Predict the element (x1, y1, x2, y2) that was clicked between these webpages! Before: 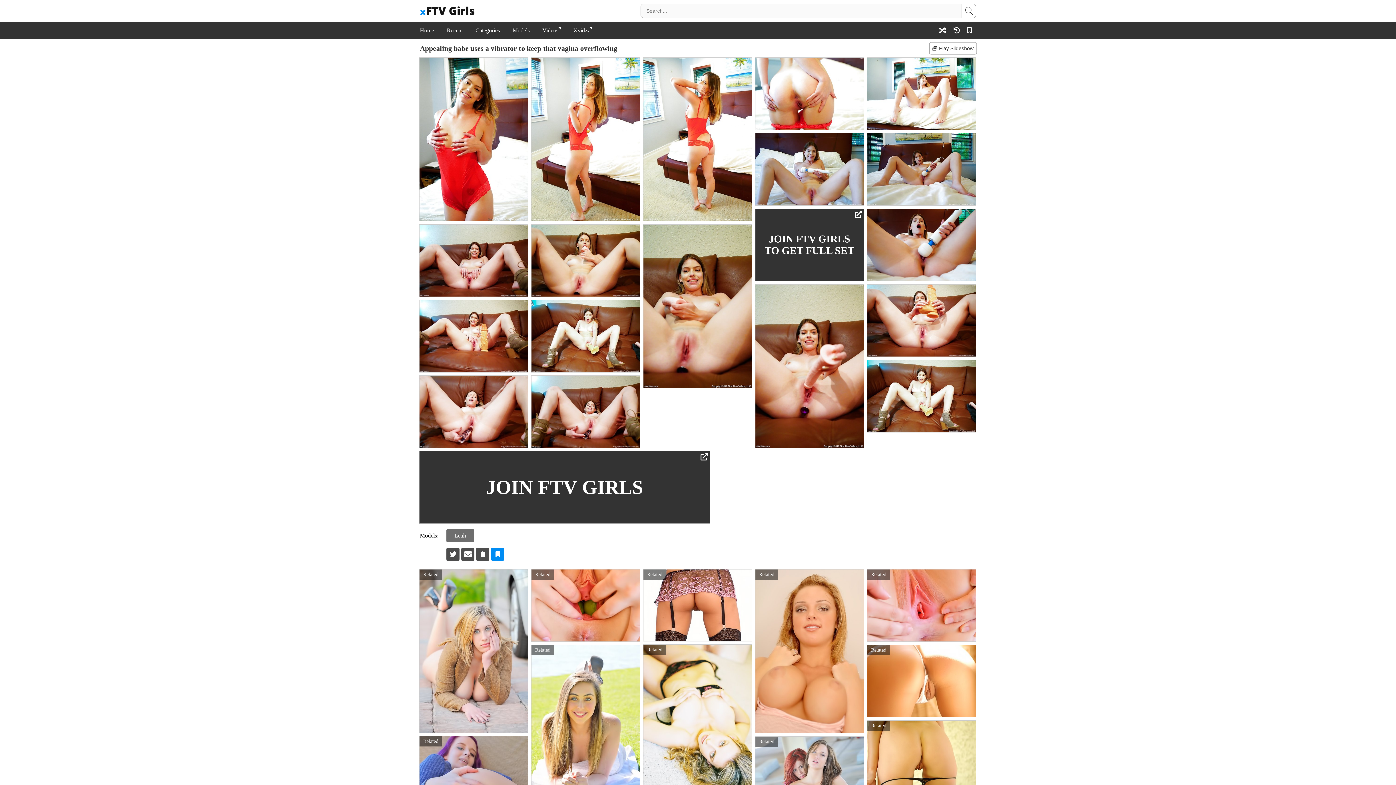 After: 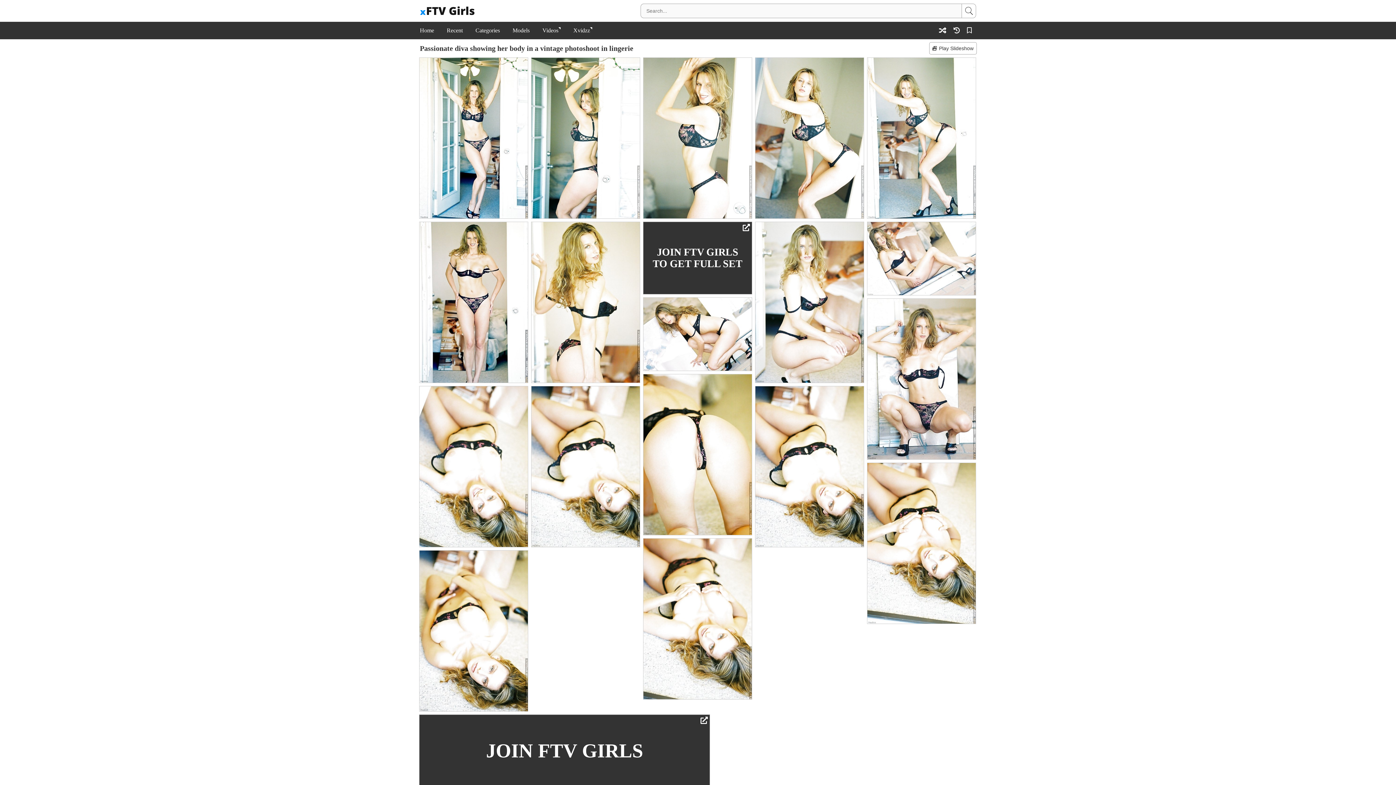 Action: label: Related bbox: (643, 644, 752, 806)